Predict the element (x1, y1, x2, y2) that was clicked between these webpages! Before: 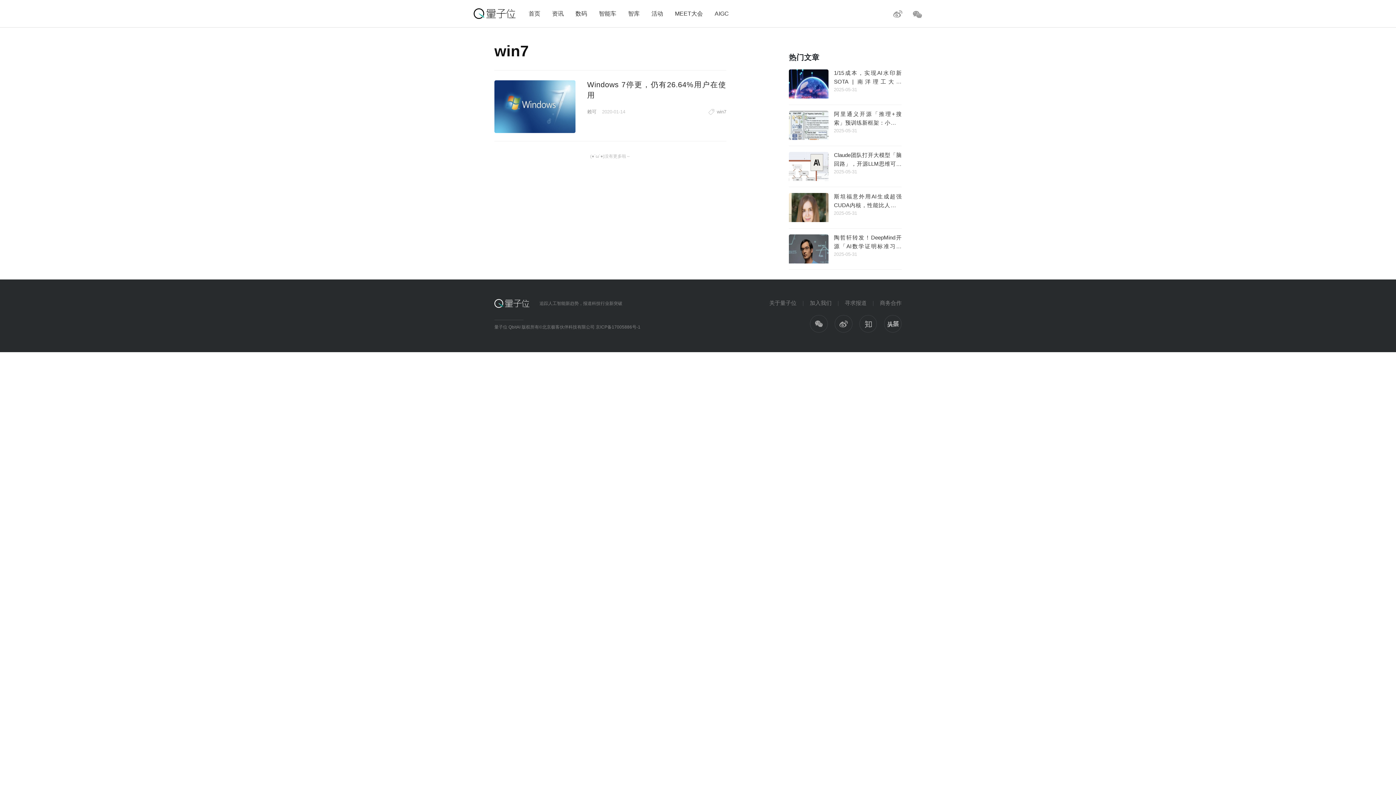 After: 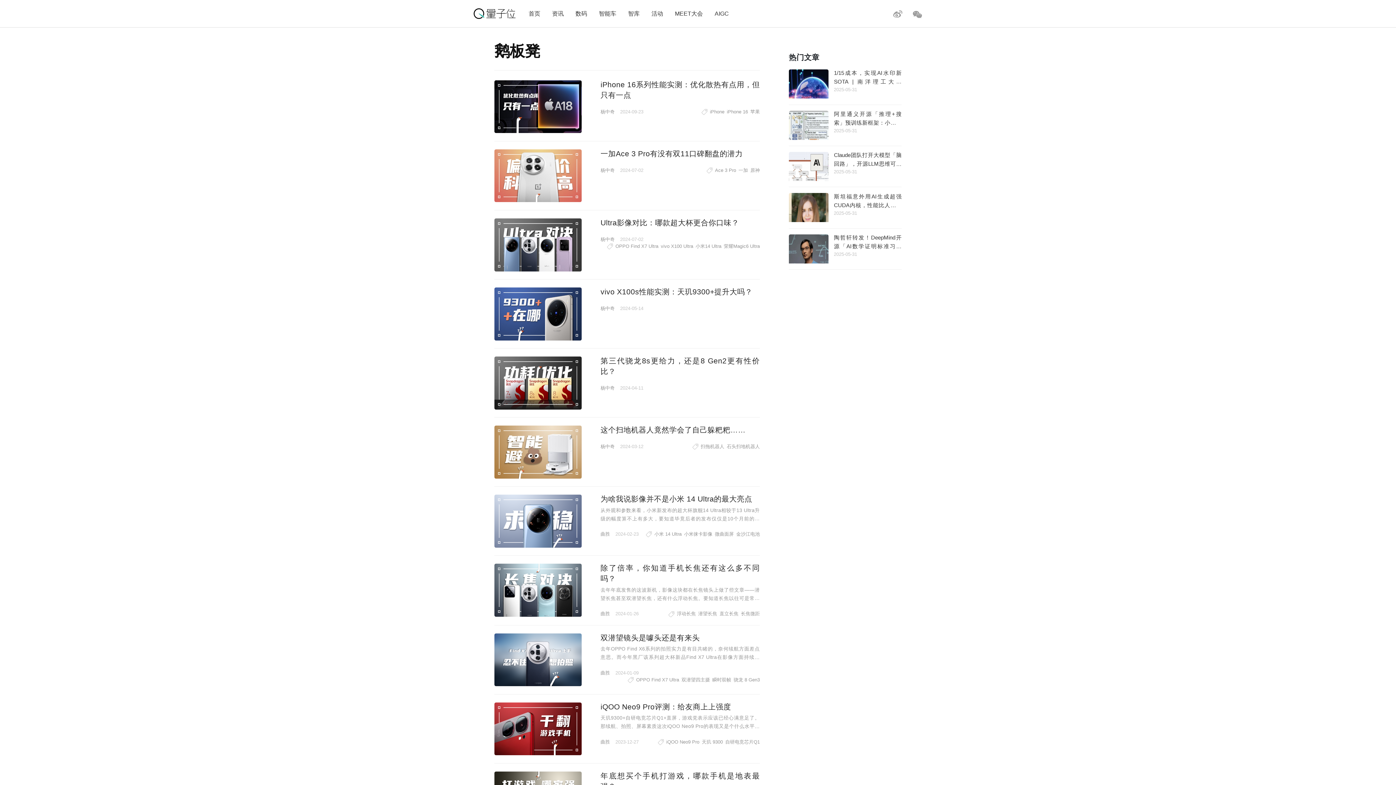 Action: bbox: (575, 10, 587, 16) label: 数码